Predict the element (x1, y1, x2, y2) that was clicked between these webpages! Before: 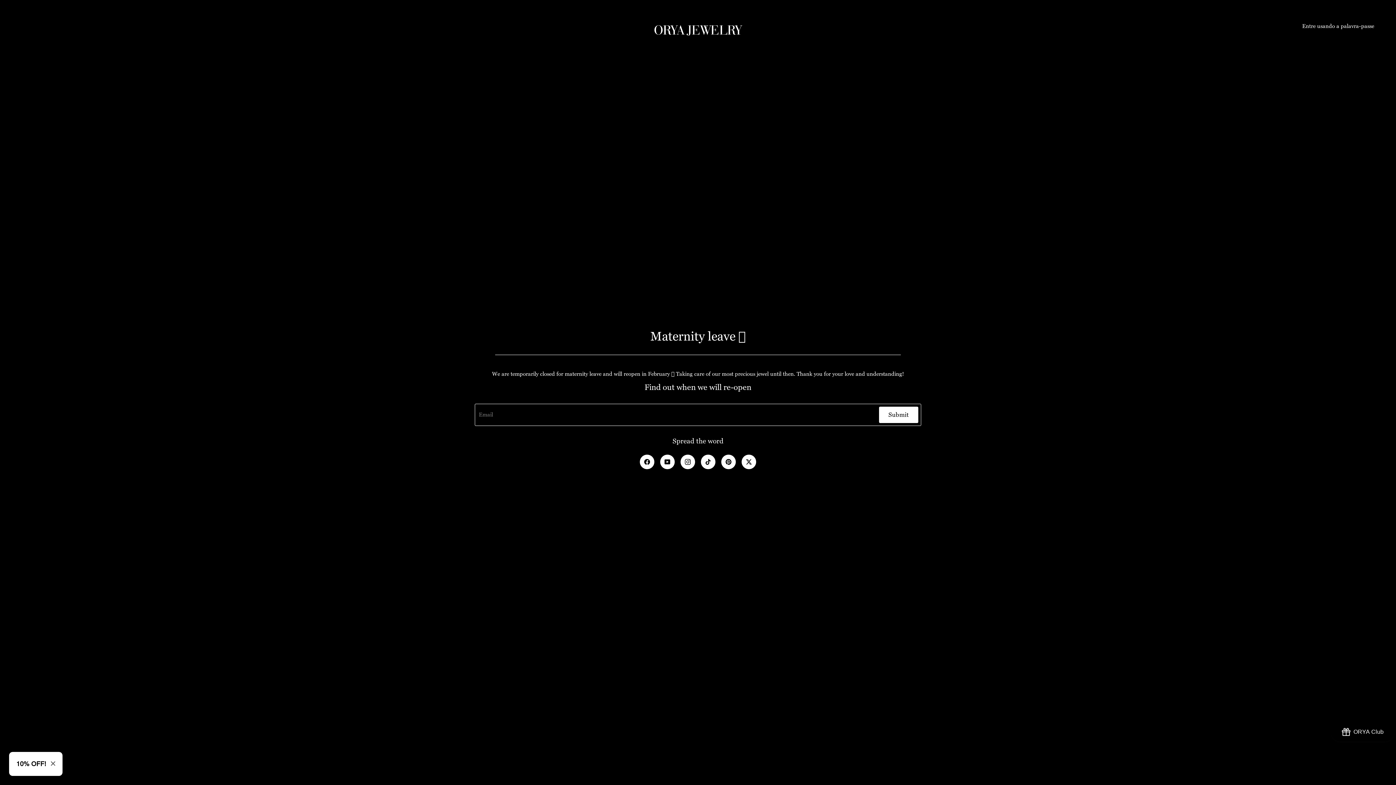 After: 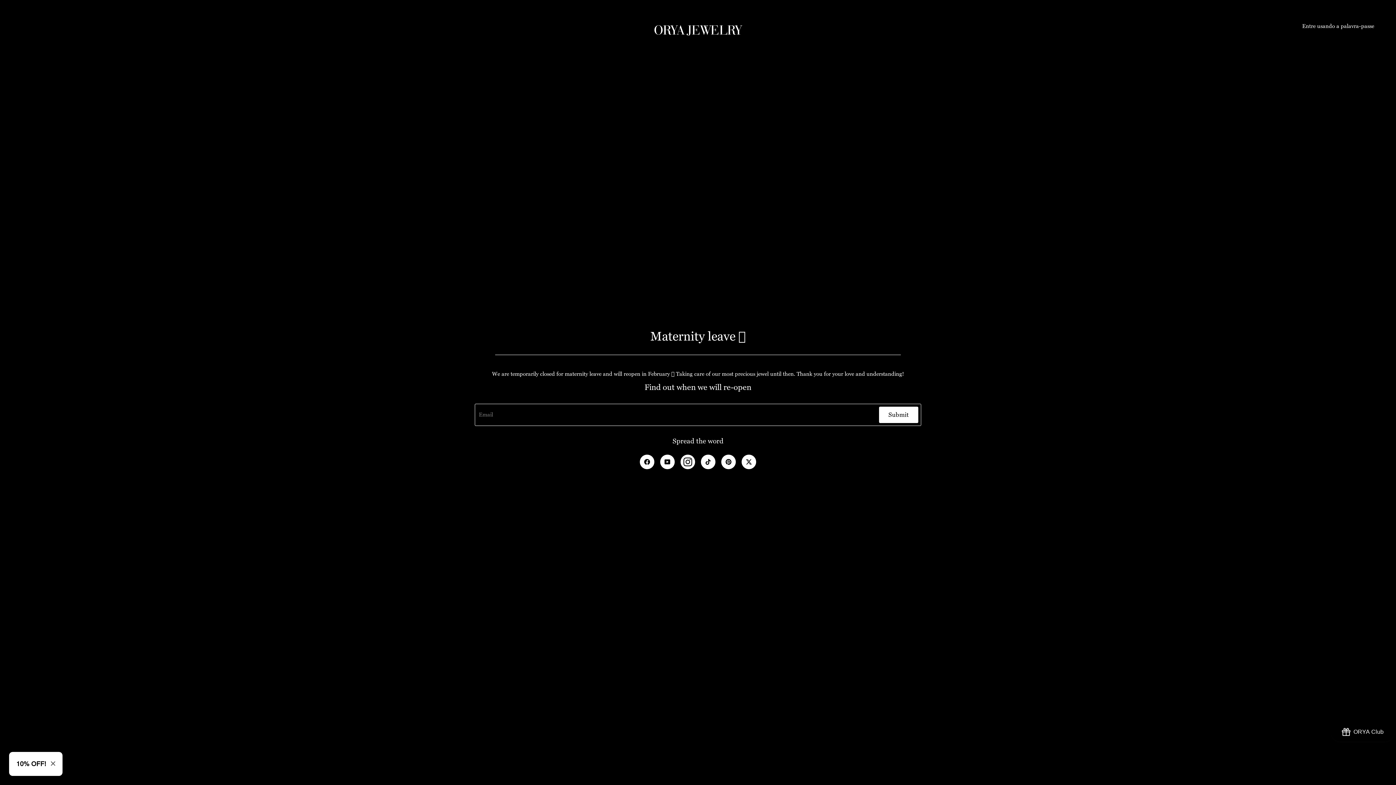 Action: label: Instagram bbox: (680, 454, 695, 469)